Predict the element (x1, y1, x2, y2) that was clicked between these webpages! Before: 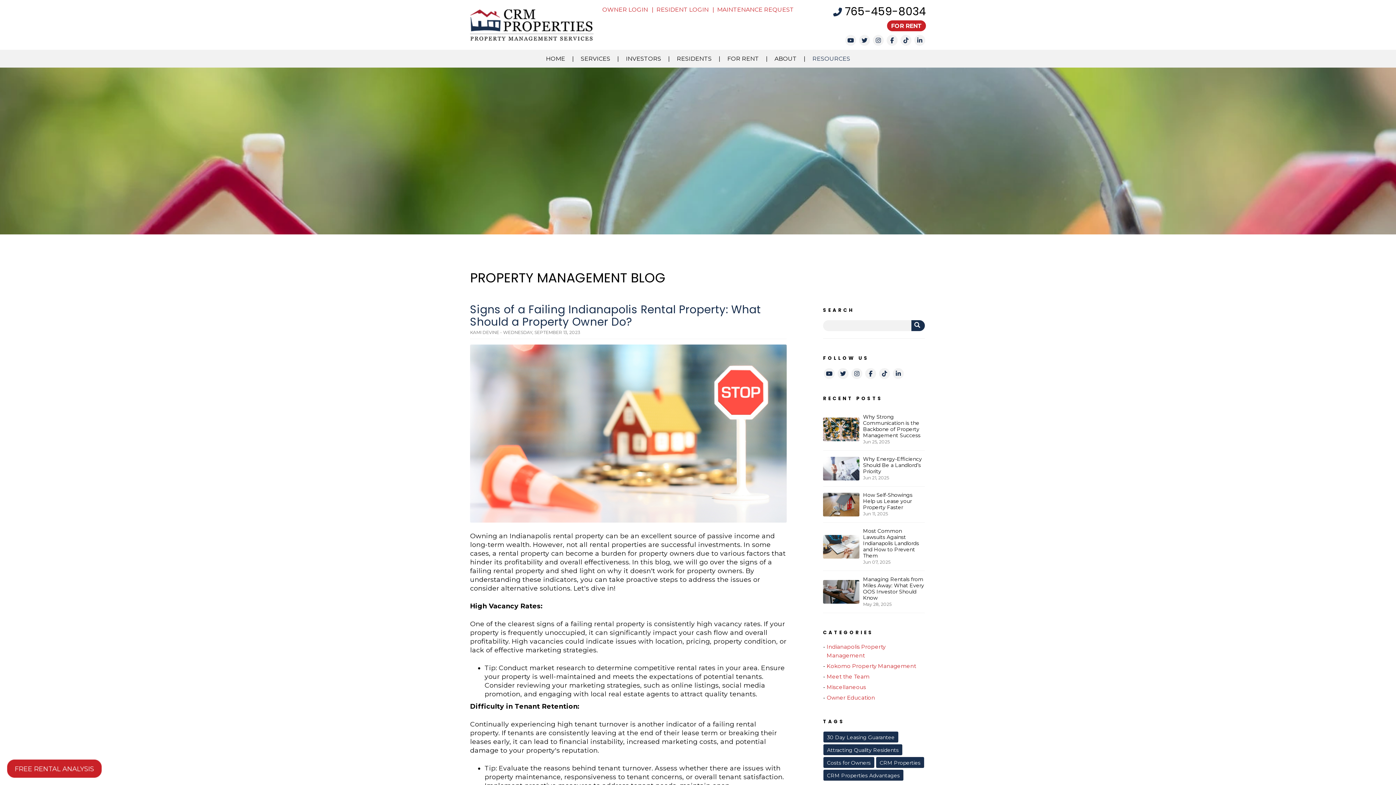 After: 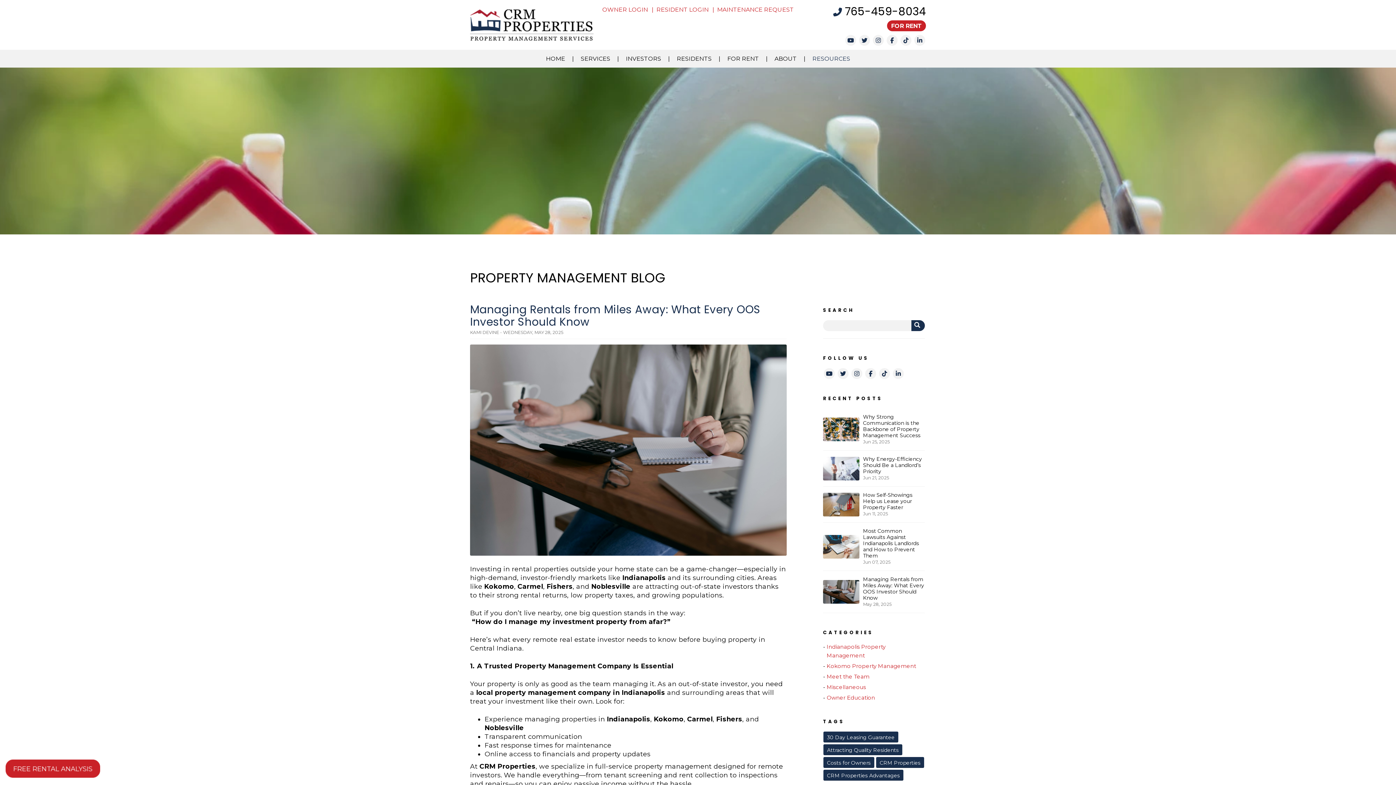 Action: label: Managing Rentals from Miles Away: What Every OOS Investor Should Know
May 28, 2025 bbox: (823, 576, 925, 607)